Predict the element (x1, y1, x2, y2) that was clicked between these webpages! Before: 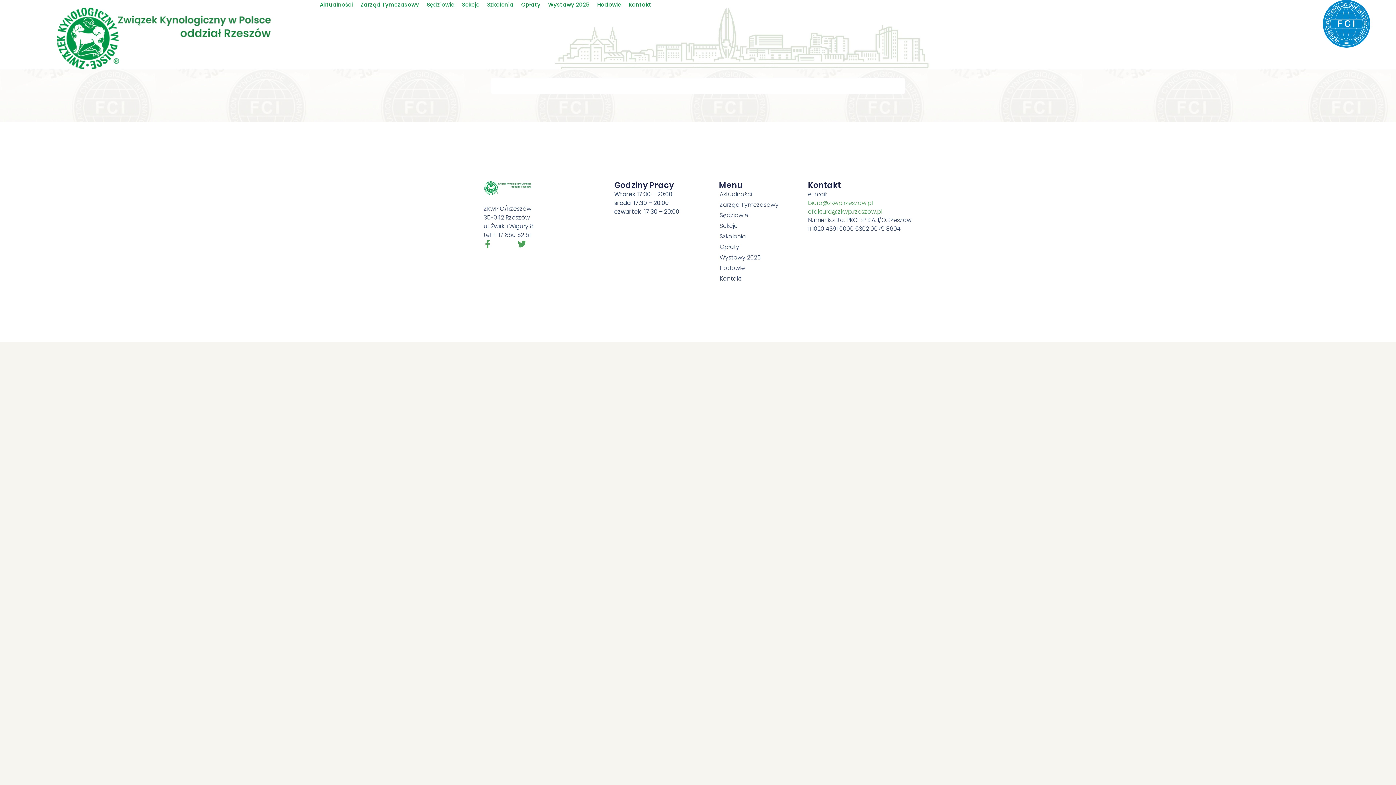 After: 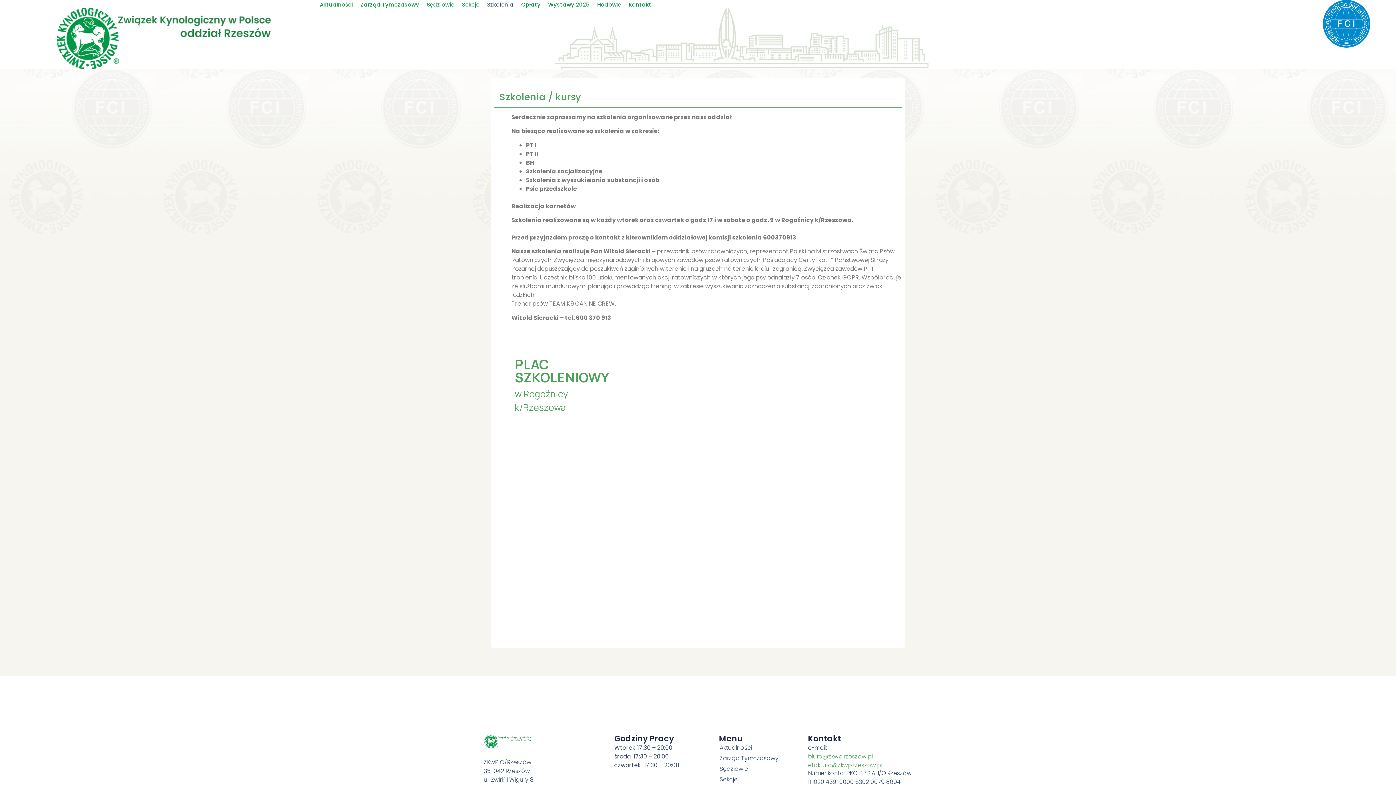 Action: label: Szkolenia bbox: (487, 0, 513, 9)